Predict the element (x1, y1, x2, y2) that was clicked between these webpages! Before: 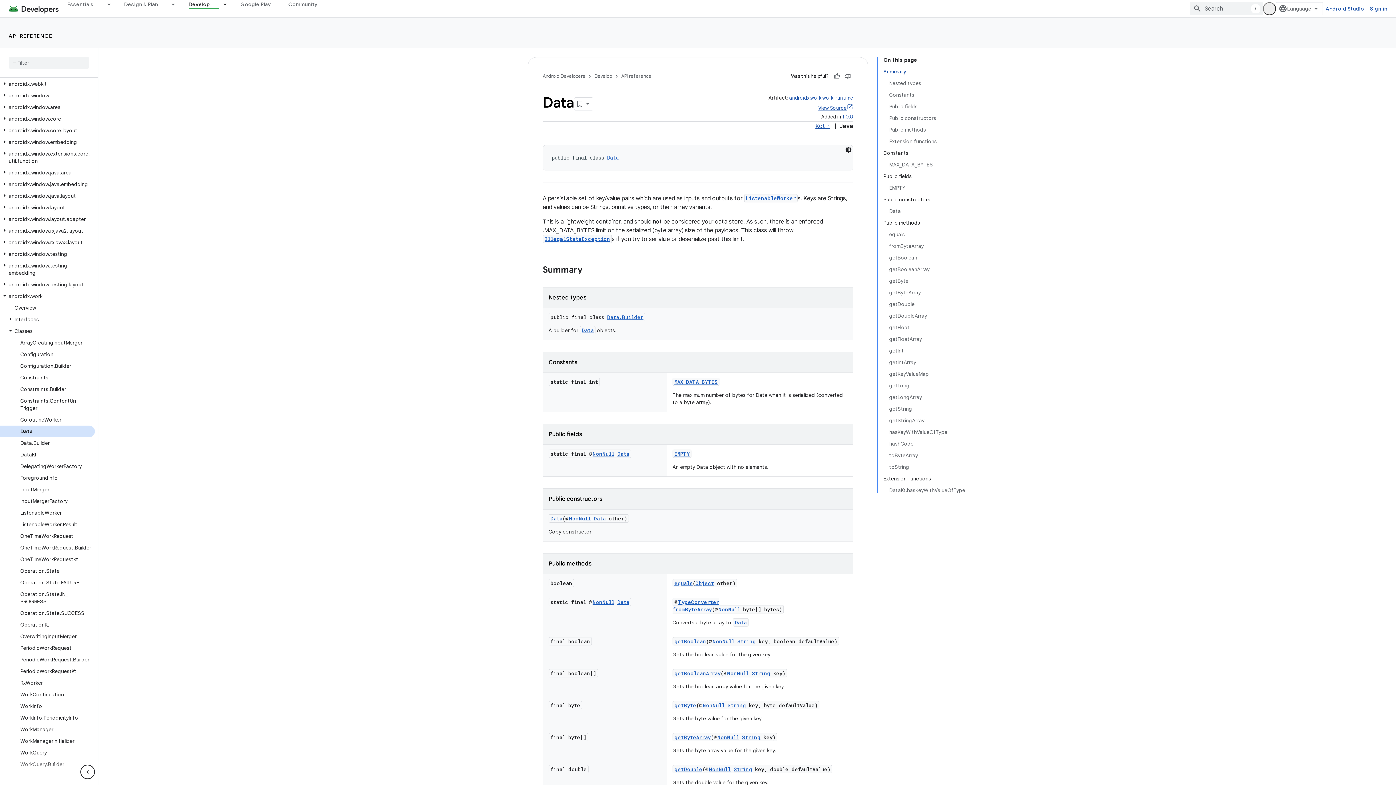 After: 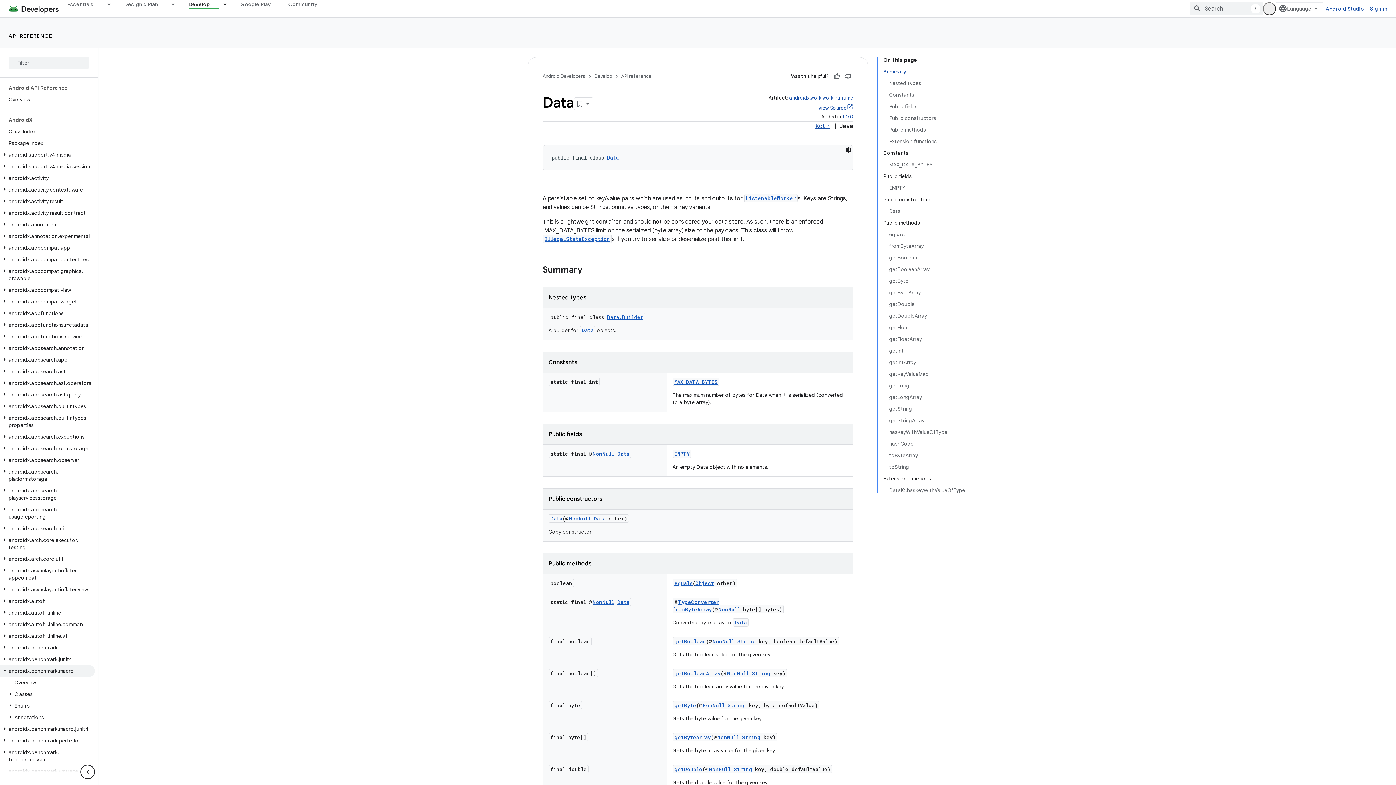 Action: label: androidx.benchmark.macro bbox: (0, 614, 94, 626)